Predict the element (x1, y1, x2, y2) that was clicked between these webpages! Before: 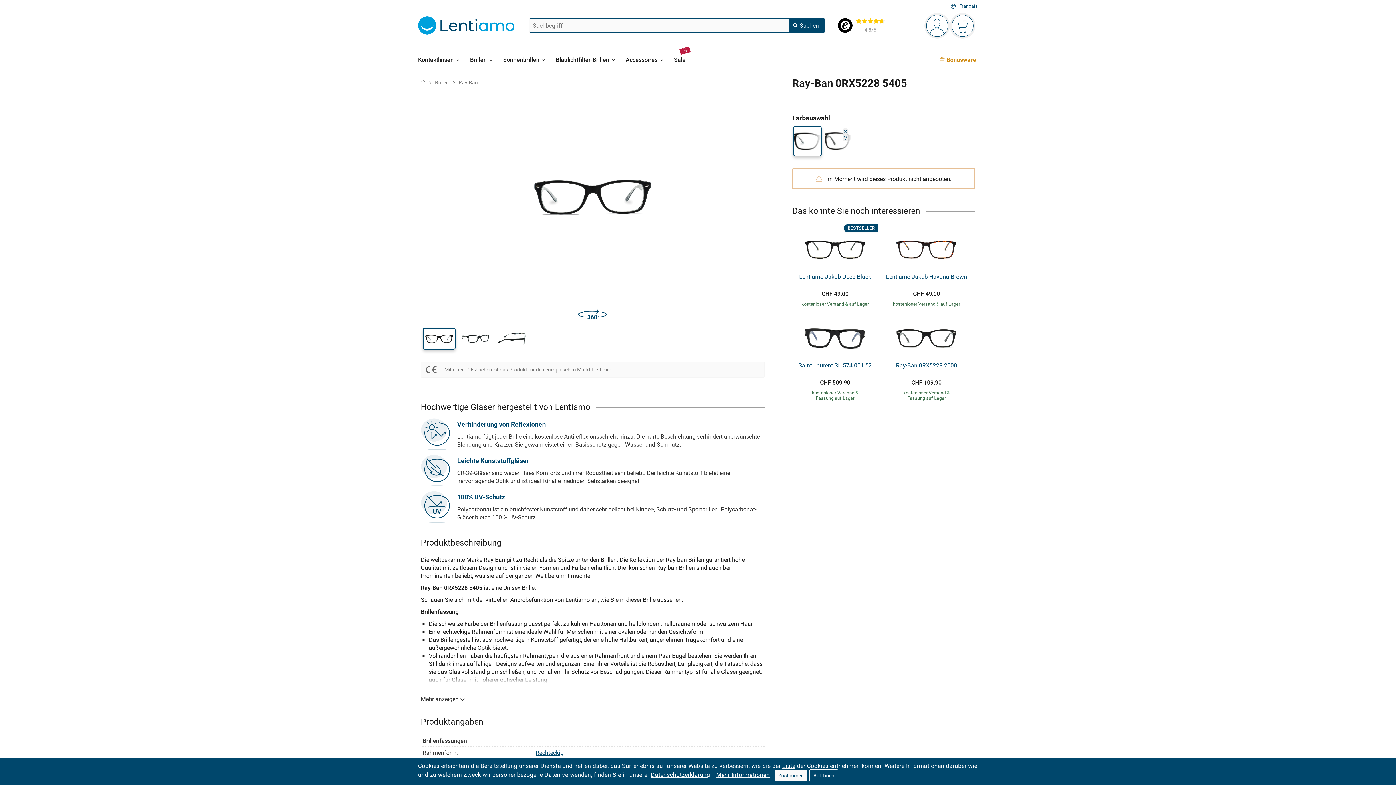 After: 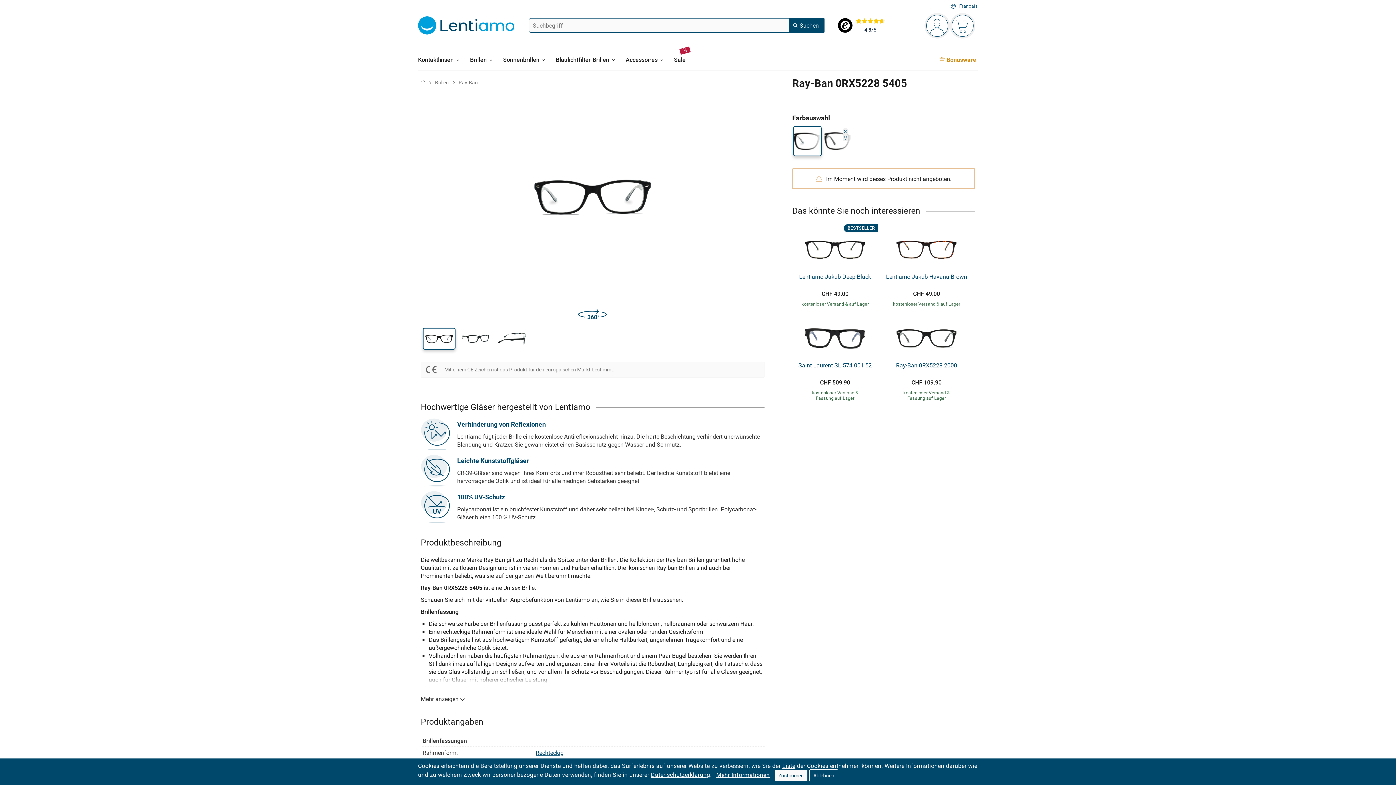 Action: bbox: (836, 15, 886, 35) label: 4,8/5